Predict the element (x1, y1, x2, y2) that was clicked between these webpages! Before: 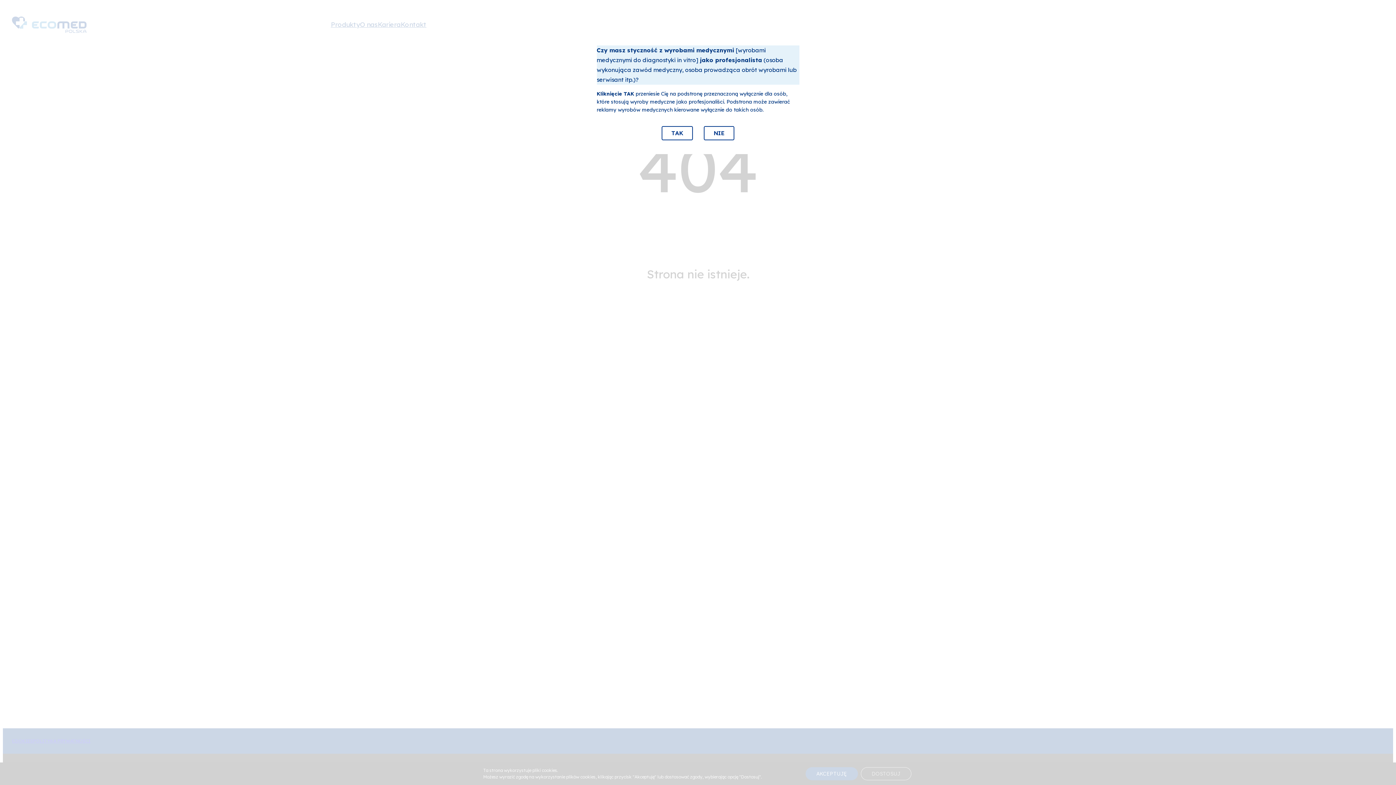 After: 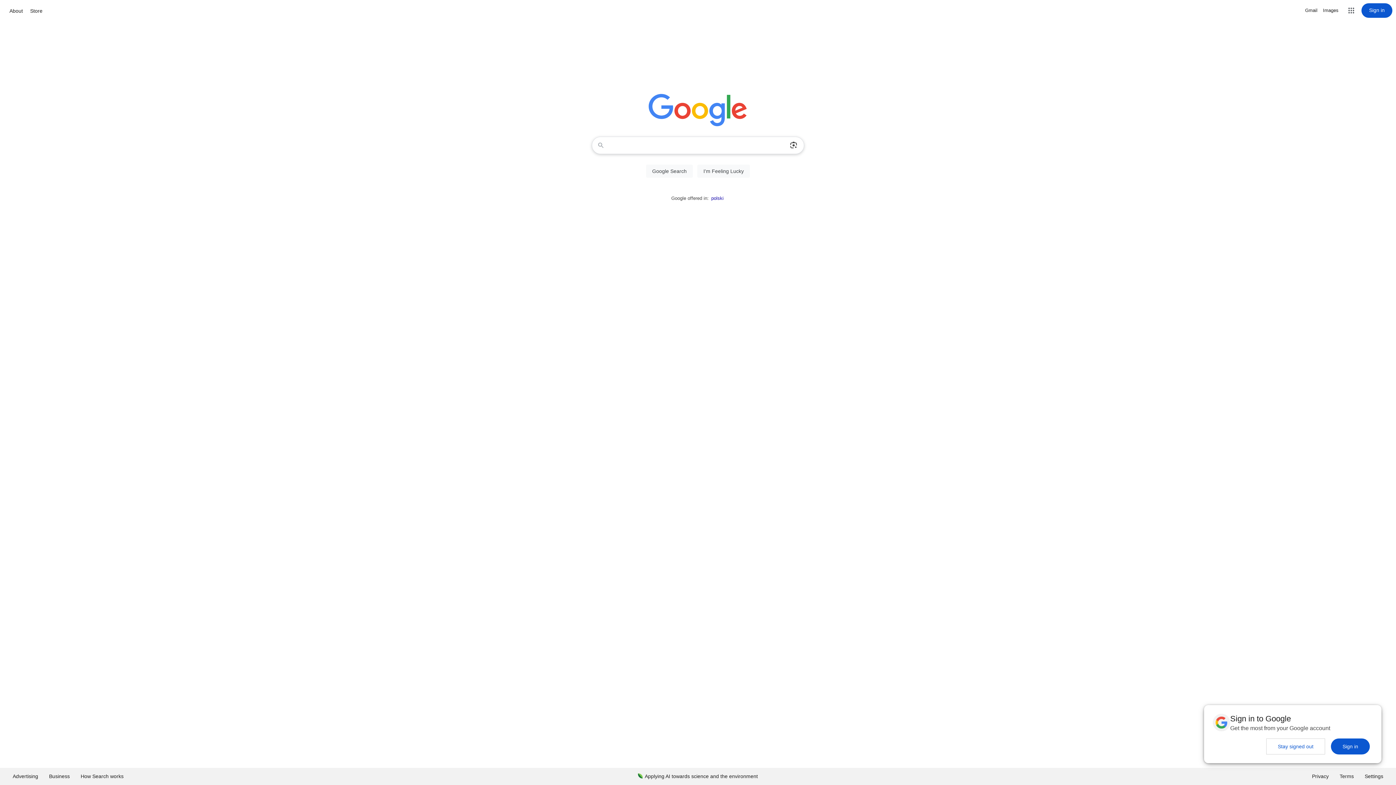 Action: bbox: (704, 126, 734, 140) label: NIE